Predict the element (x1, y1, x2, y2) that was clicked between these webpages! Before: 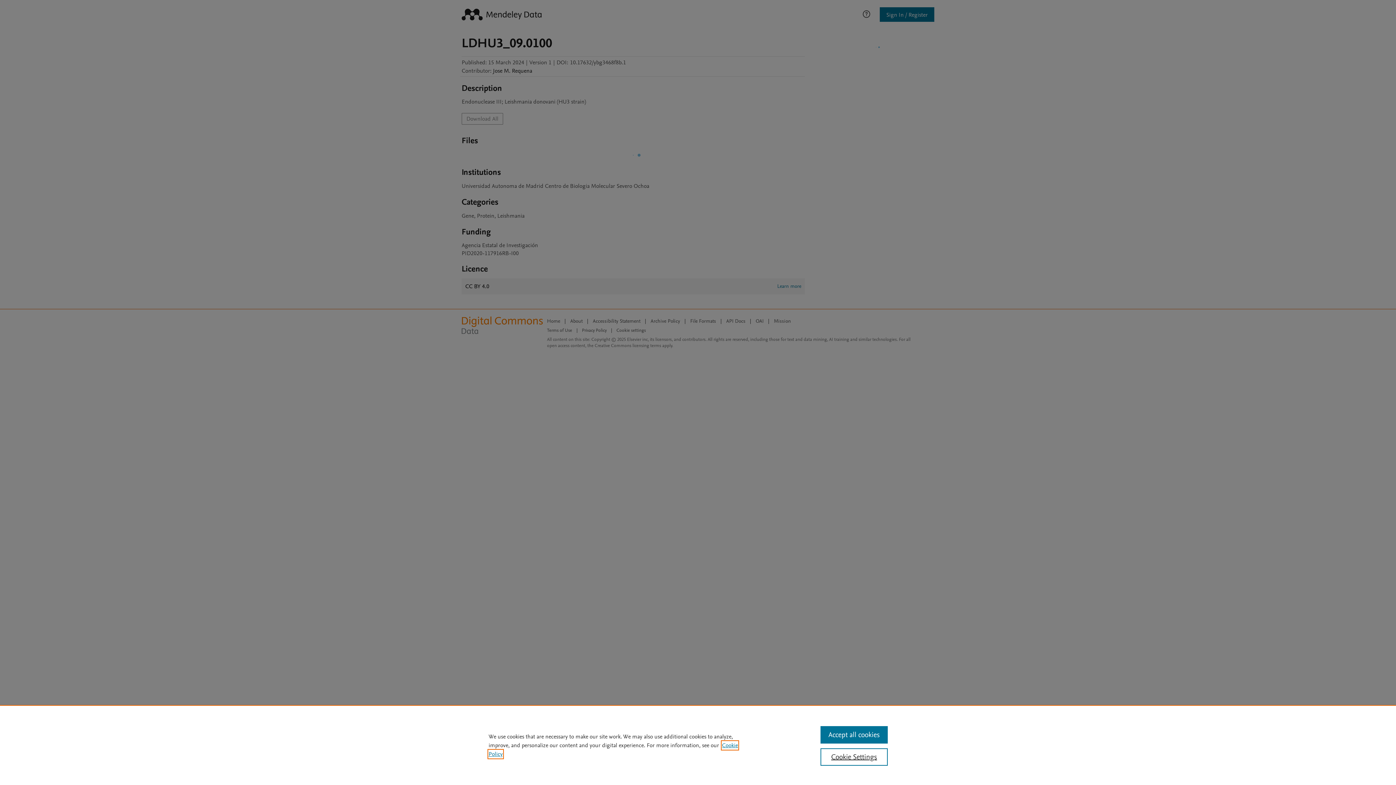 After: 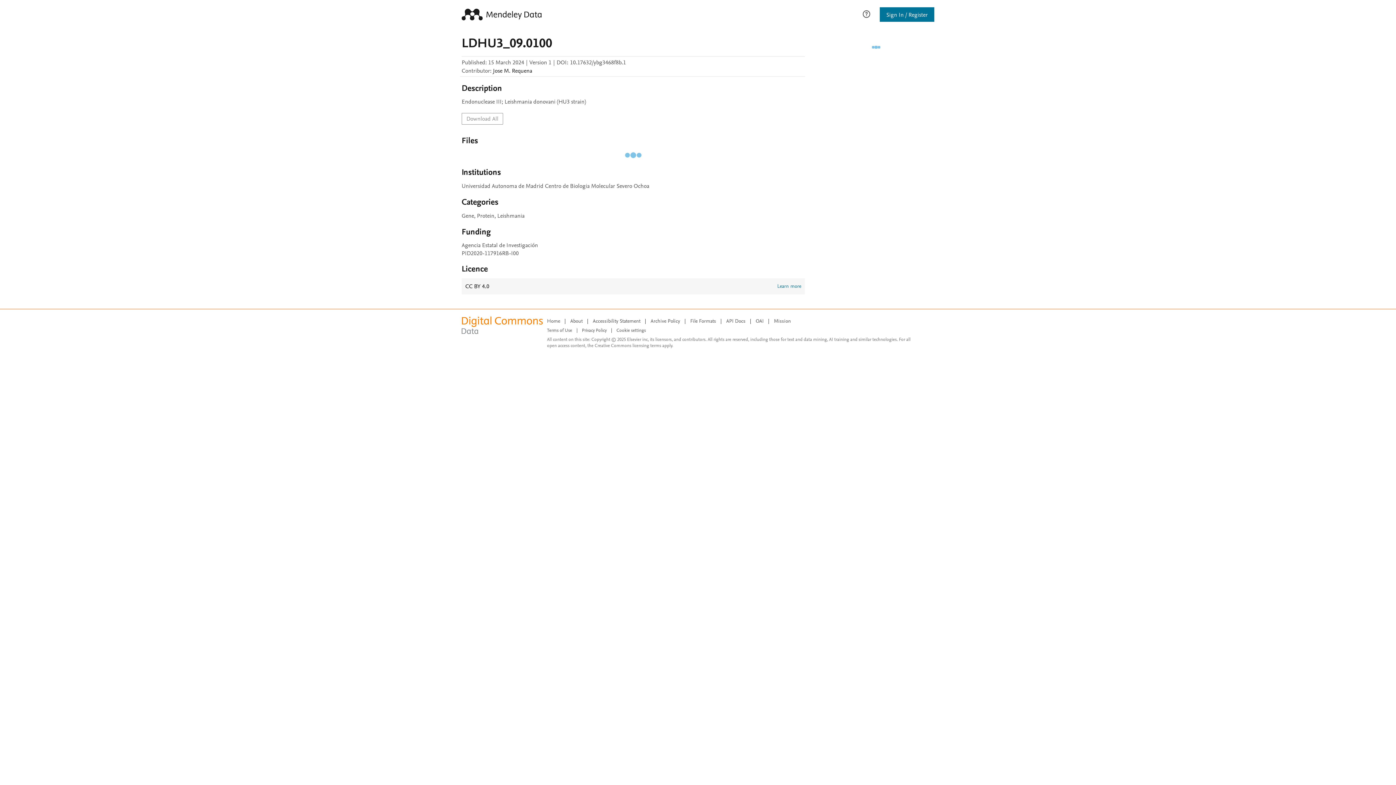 Action: label: Accept all cookies bbox: (820, 726, 887, 744)